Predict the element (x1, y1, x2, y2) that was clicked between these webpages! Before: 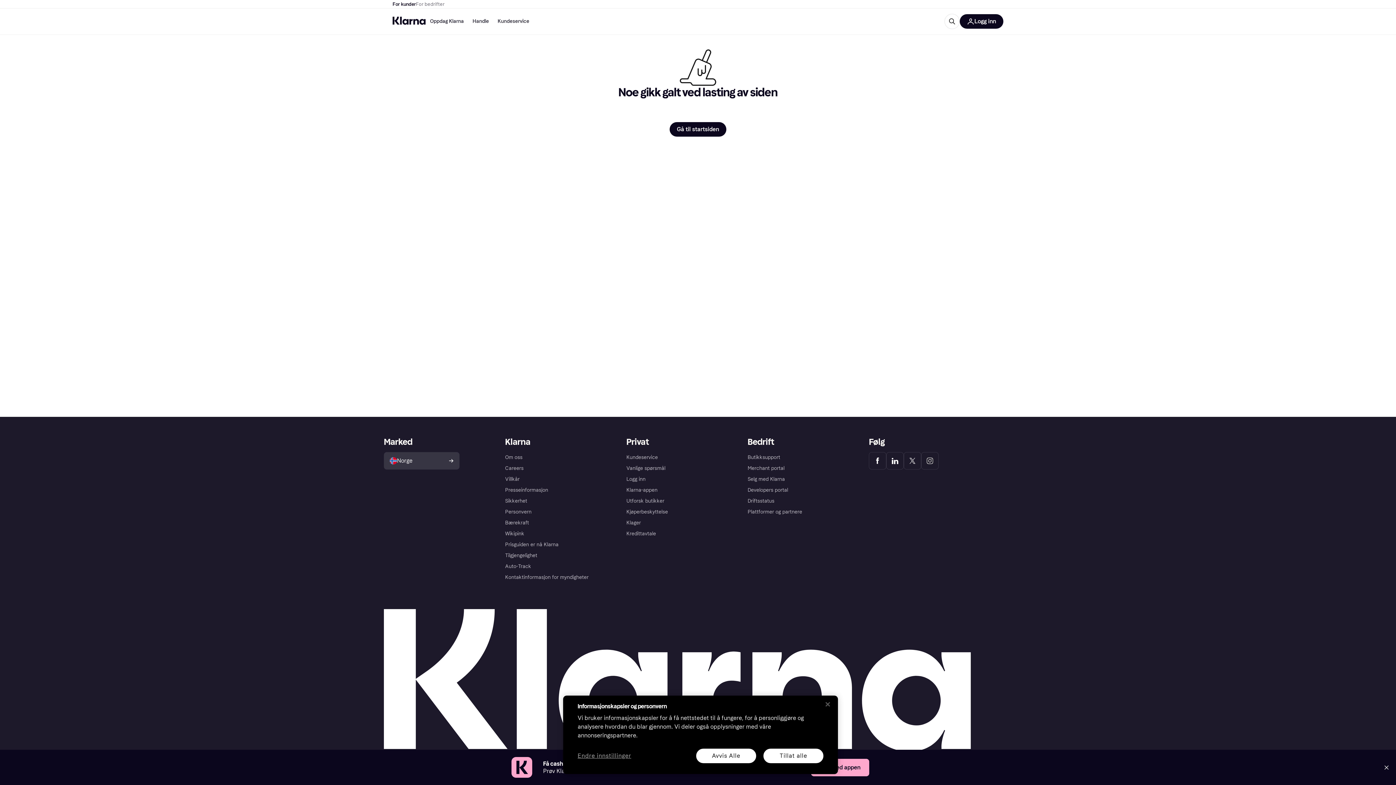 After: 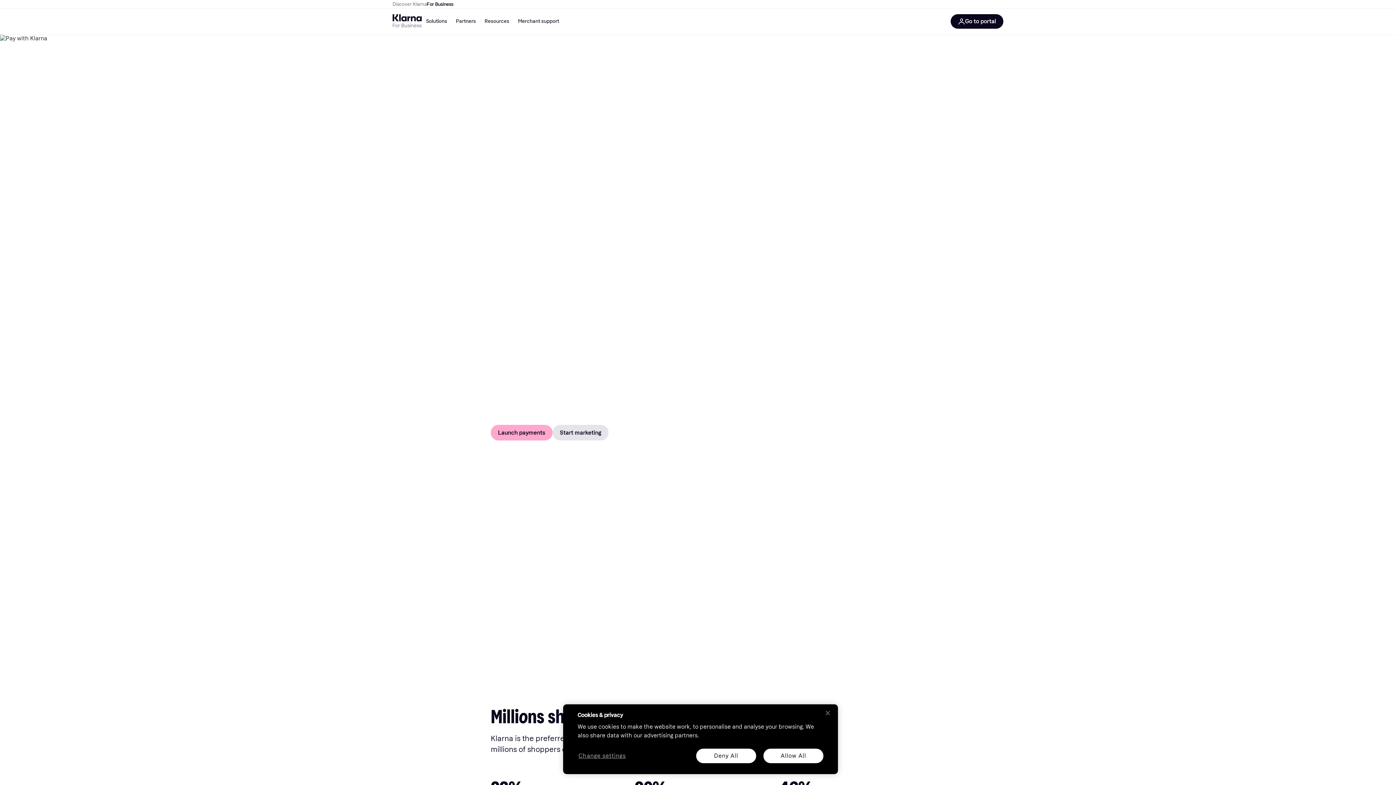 Action: bbox: (416, 0, 444, 8) label: For bedrifter